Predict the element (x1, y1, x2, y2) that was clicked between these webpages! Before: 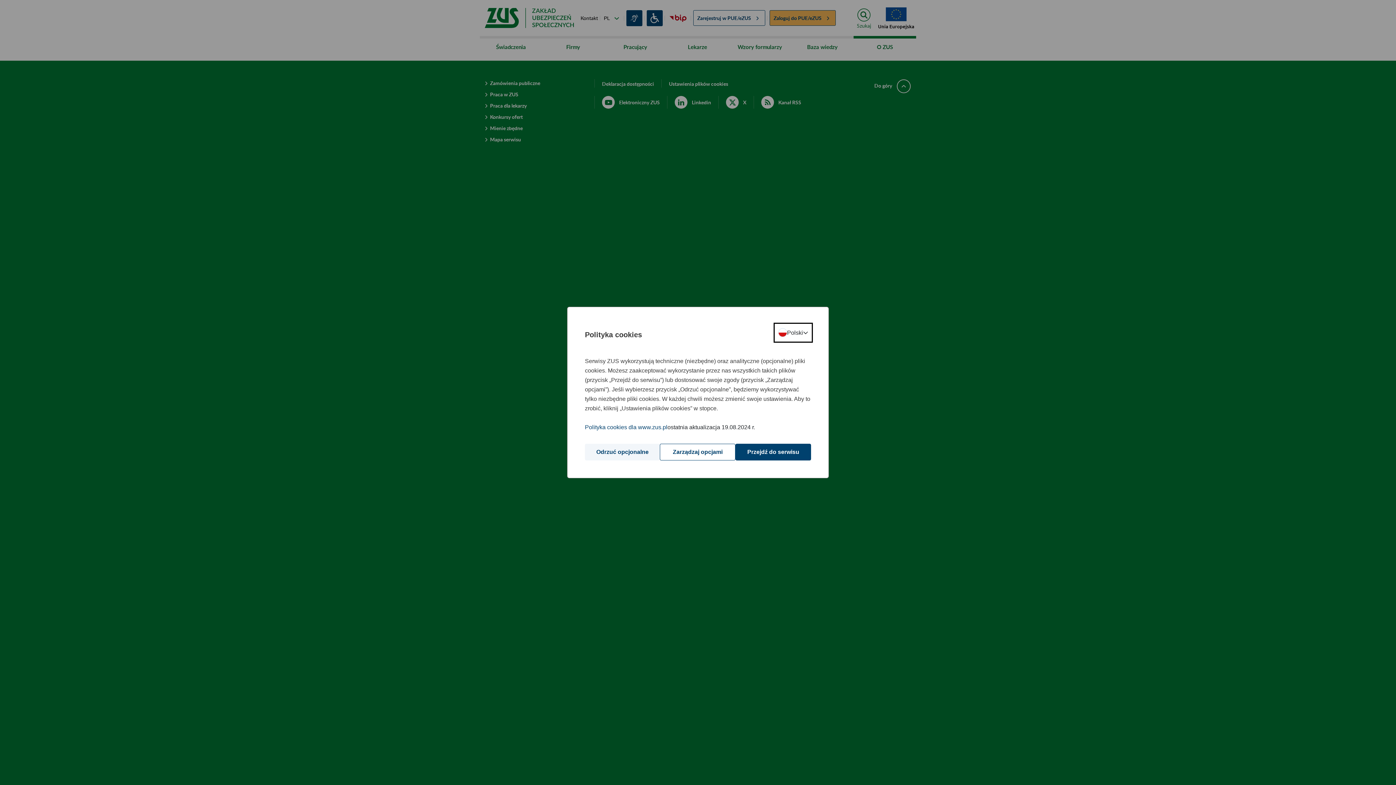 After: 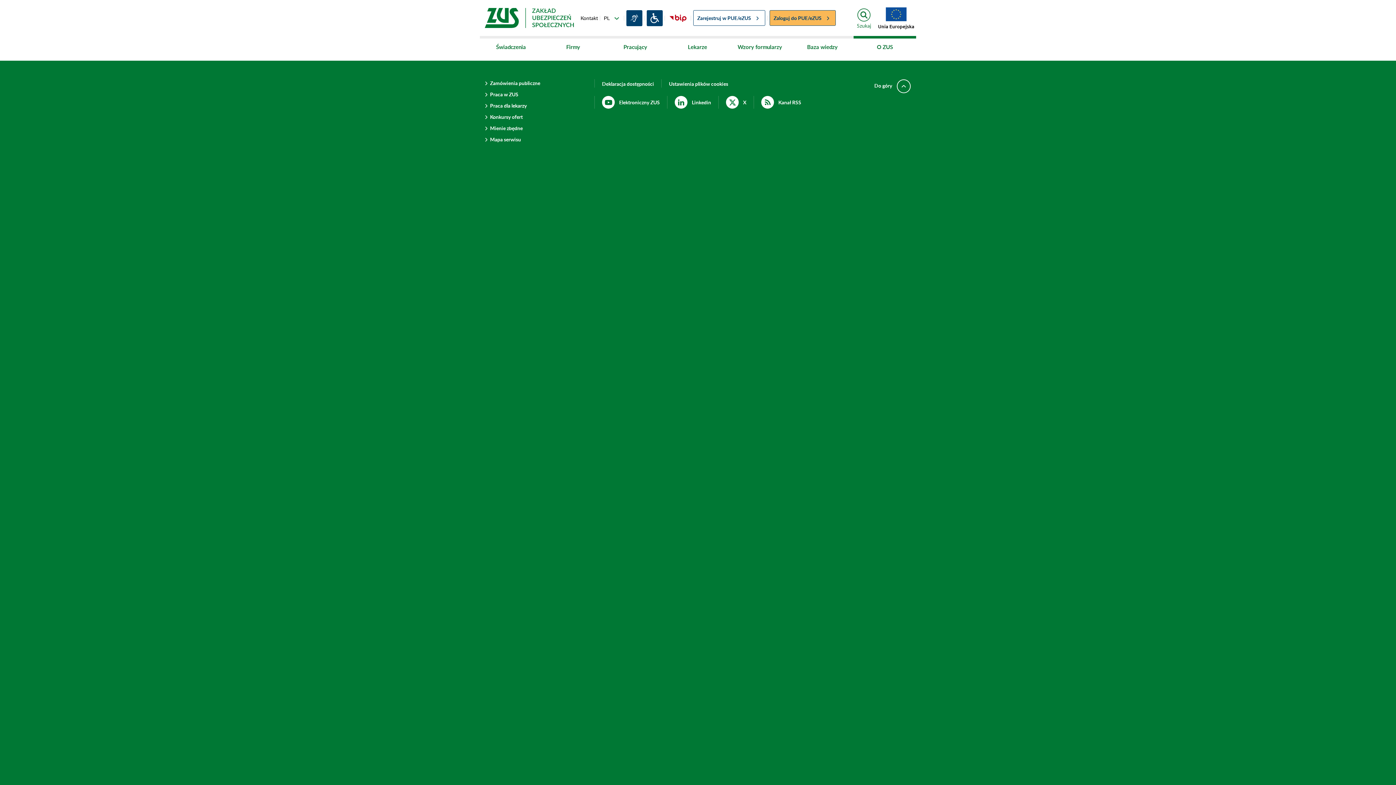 Action: label: Przejdź do serwisu bbox: (735, 444, 811, 460)